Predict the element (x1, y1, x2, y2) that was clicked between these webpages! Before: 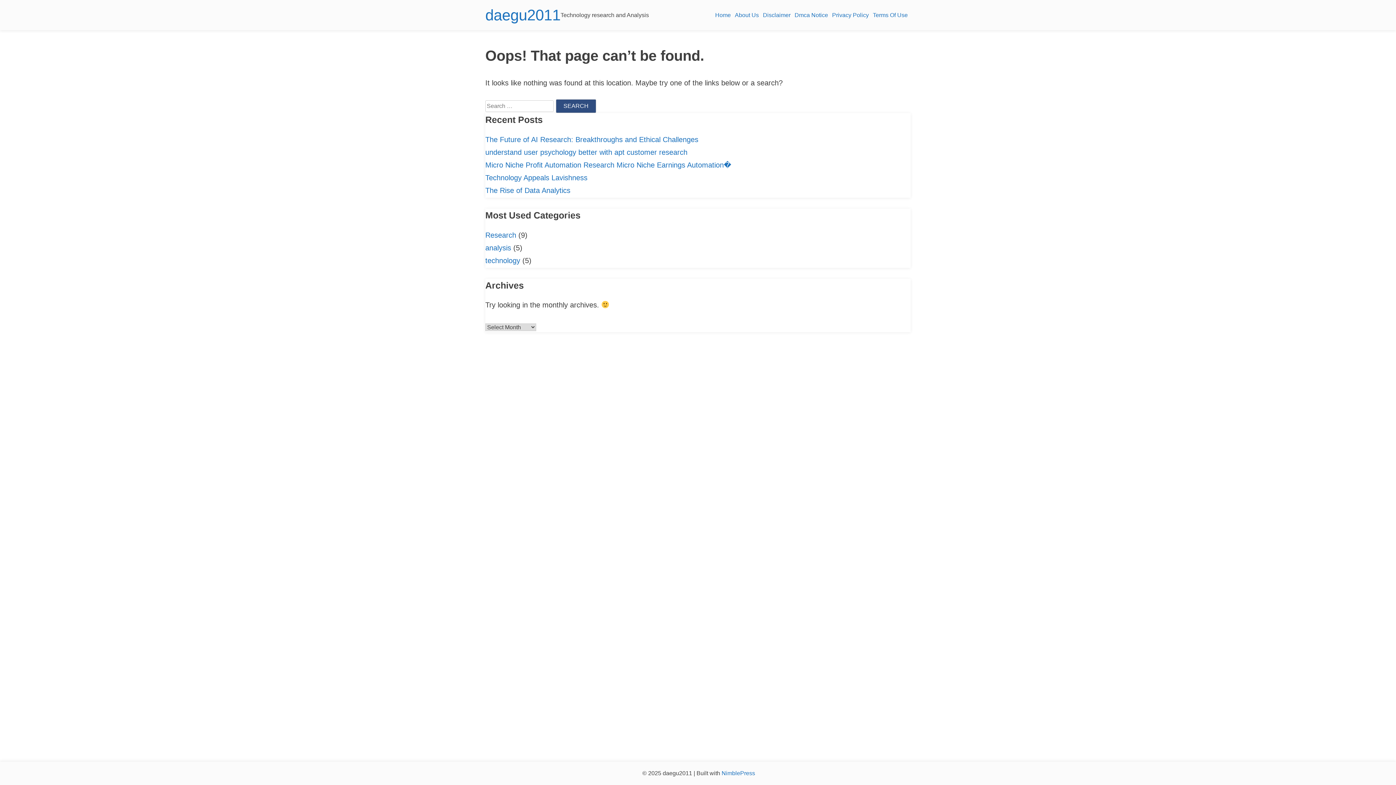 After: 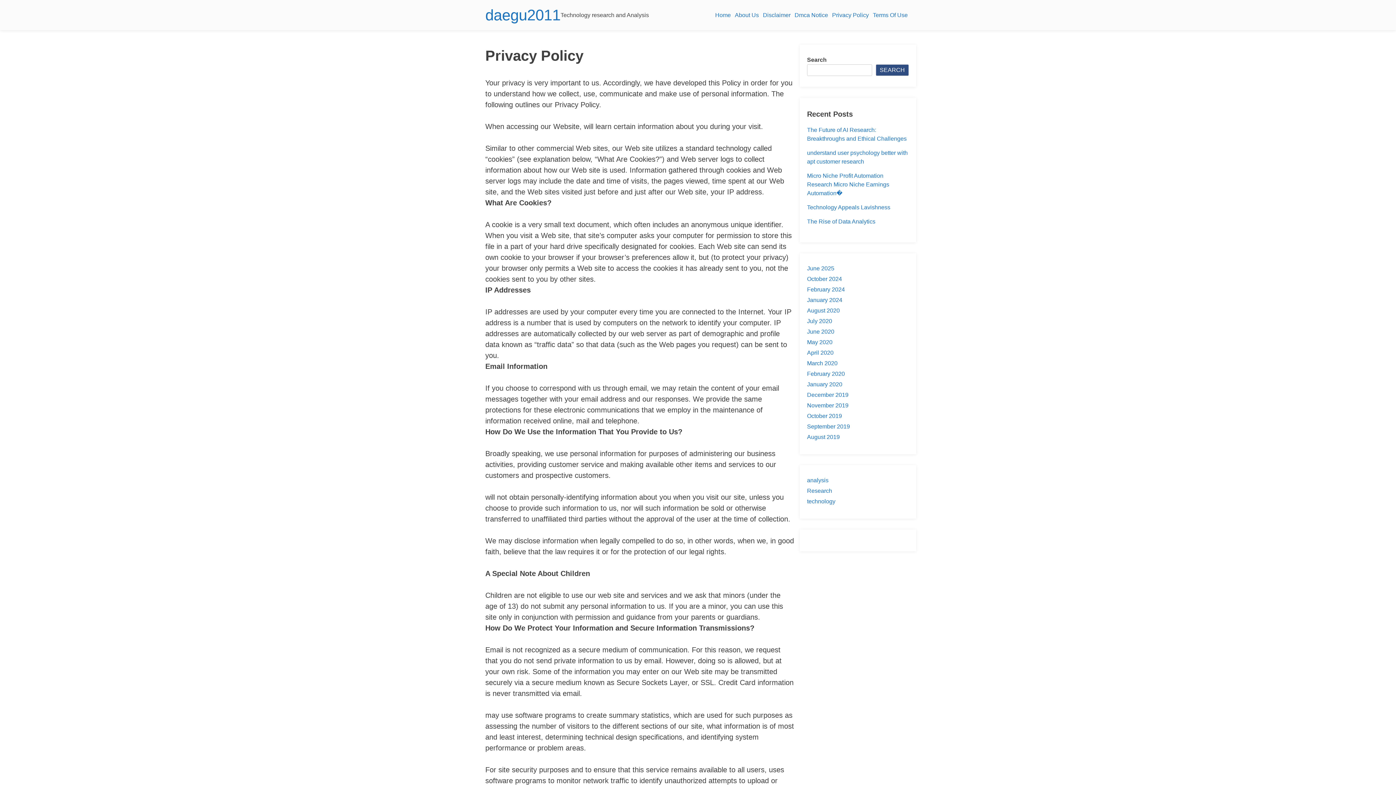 Action: bbox: (832, 10, 869, 19) label: Privacy Policy